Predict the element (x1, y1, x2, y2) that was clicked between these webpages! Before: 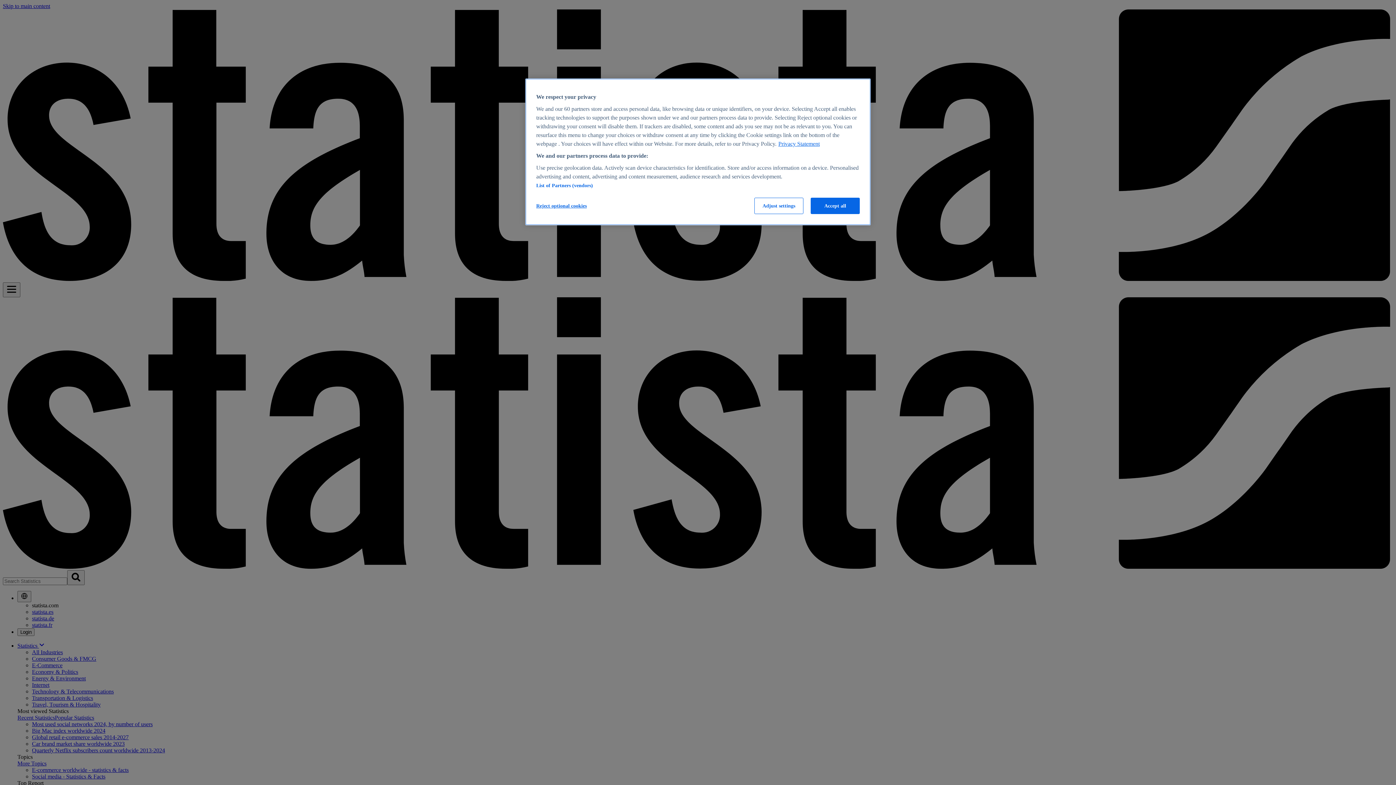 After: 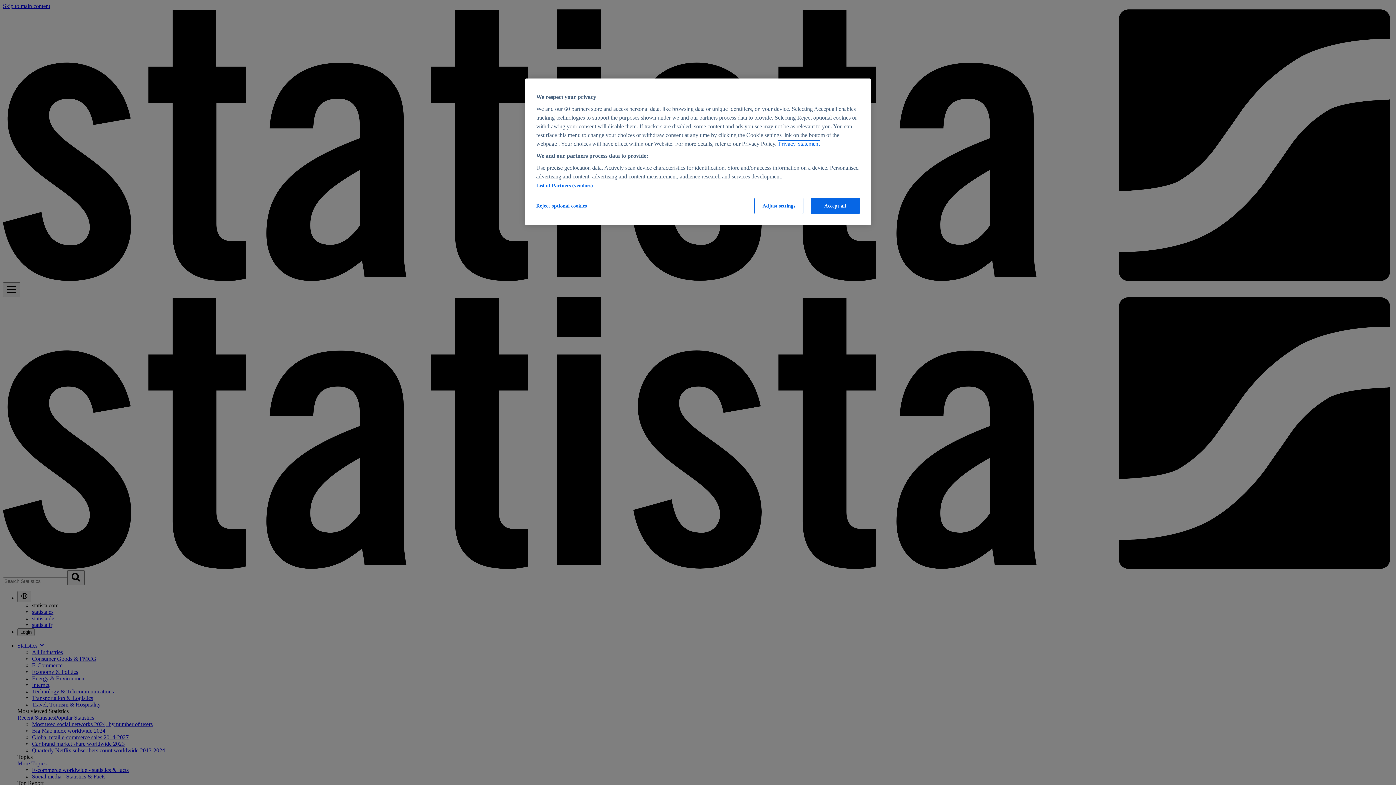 Action: label: More information about your privacy, opens in a new tab bbox: (778, 140, 820, 146)